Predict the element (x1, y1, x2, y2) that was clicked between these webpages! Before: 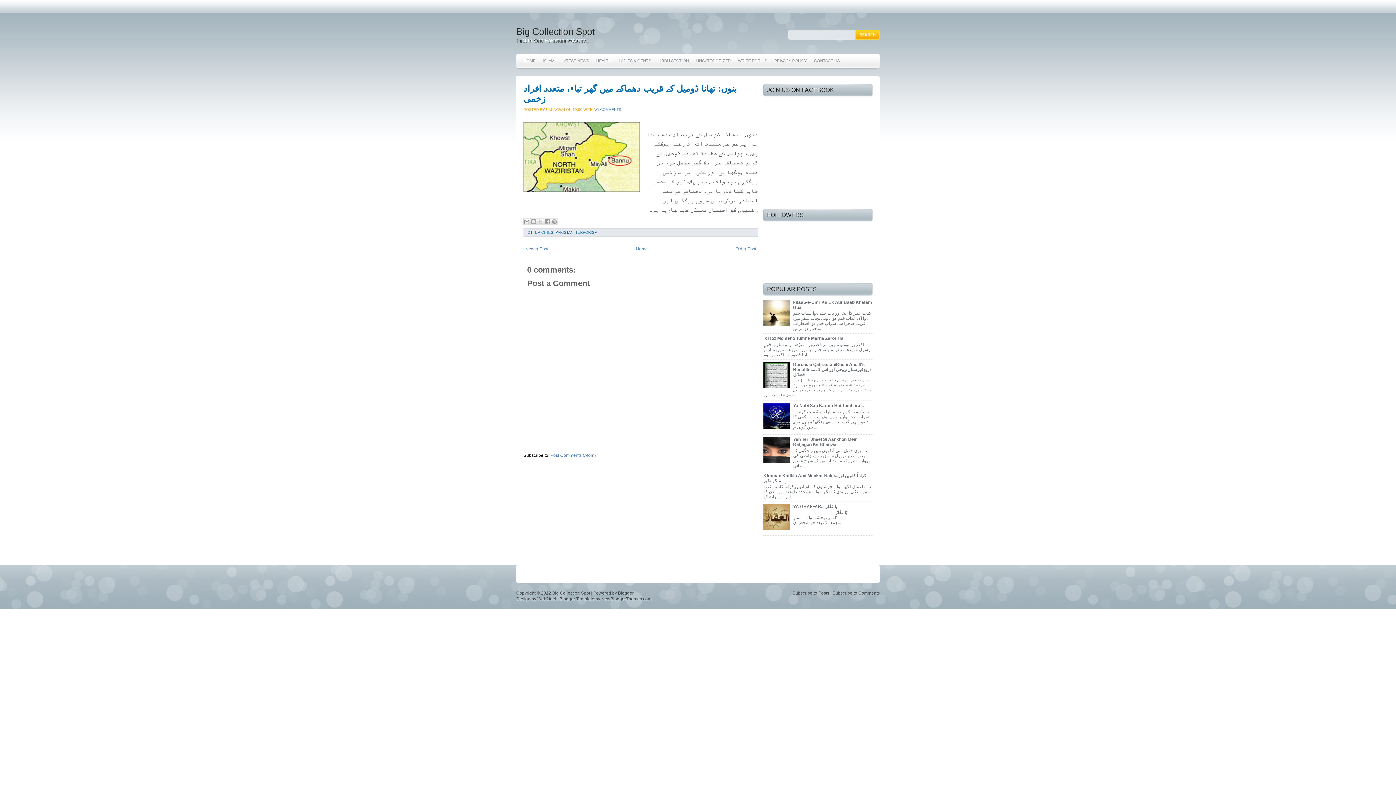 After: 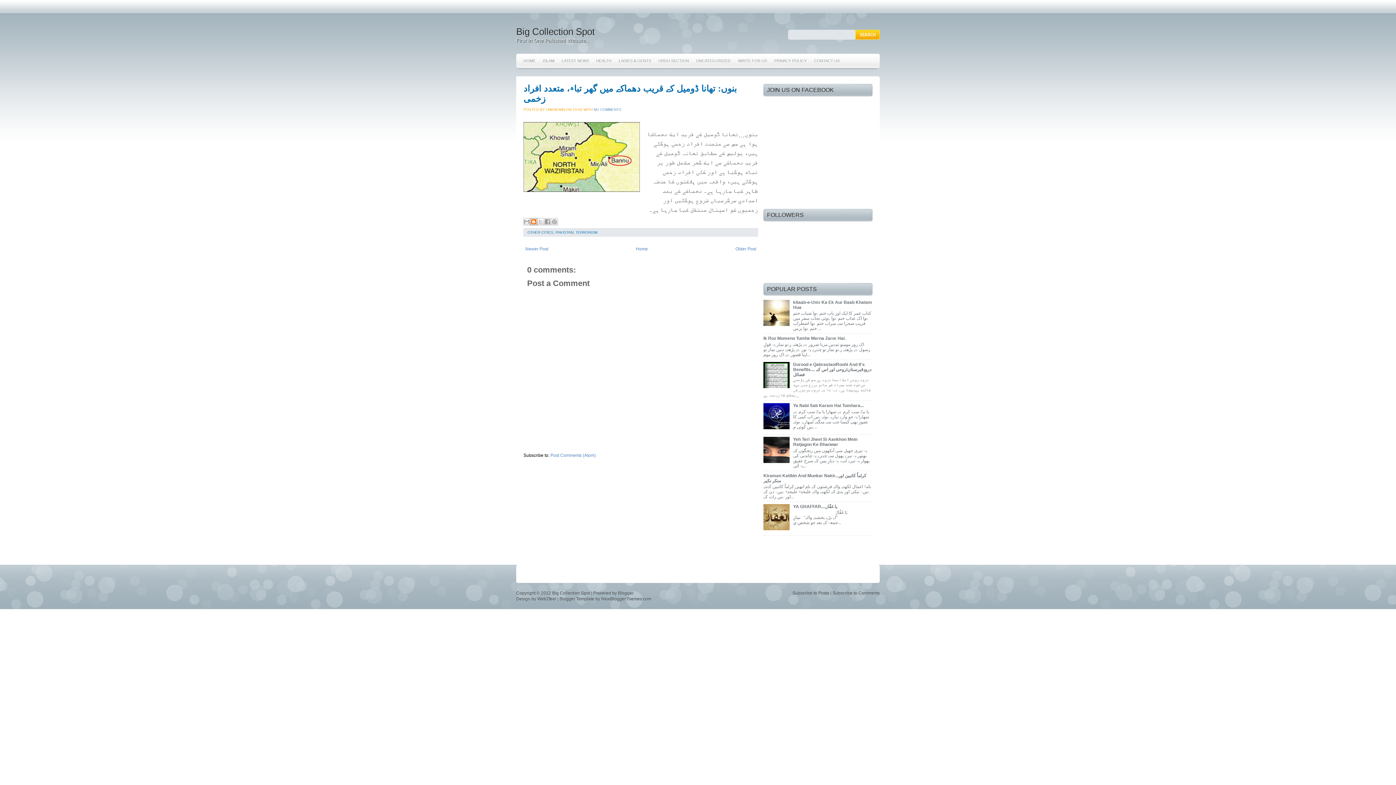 Action: bbox: (530, 218, 537, 225) label: BlogThis!